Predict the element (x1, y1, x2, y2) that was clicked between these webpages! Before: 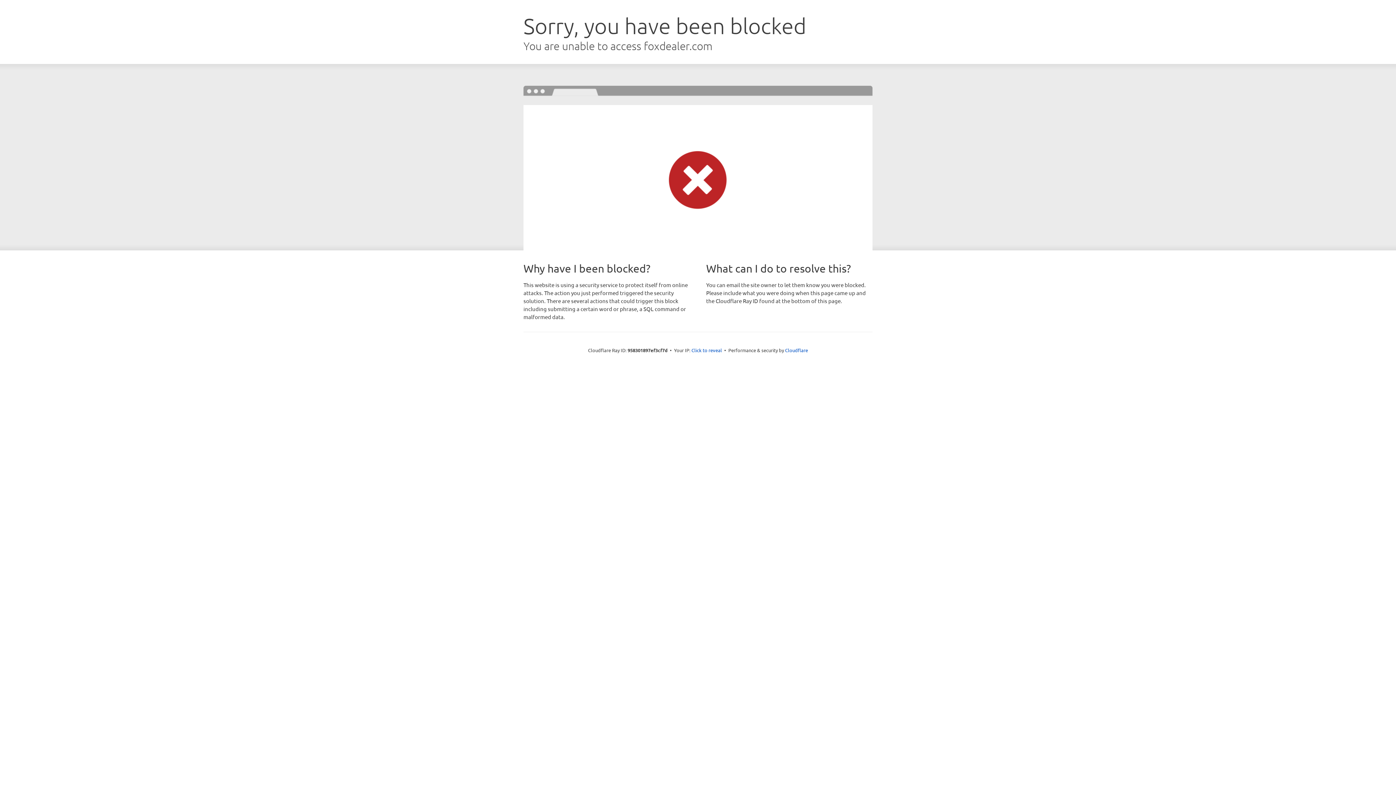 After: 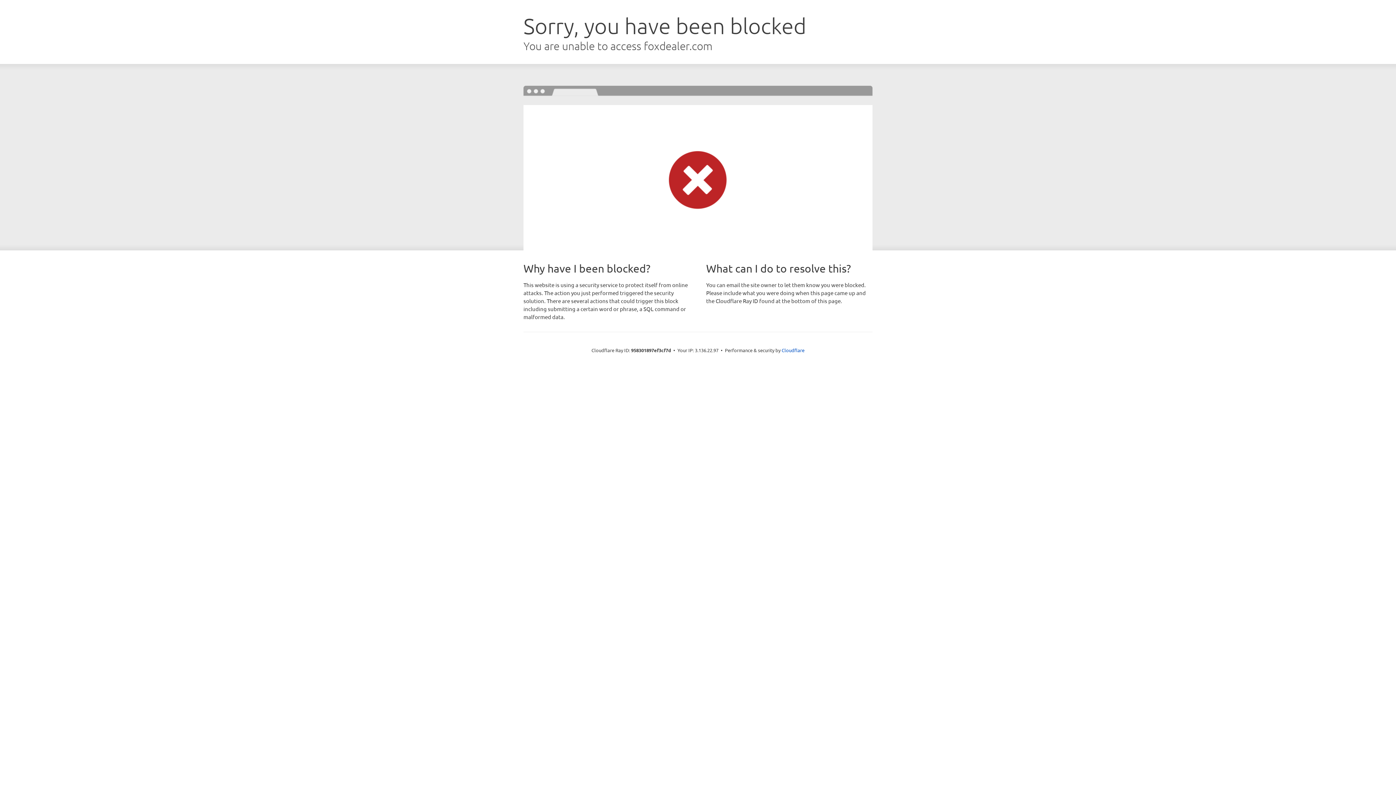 Action: label: Click to reveal bbox: (691, 346, 722, 353)